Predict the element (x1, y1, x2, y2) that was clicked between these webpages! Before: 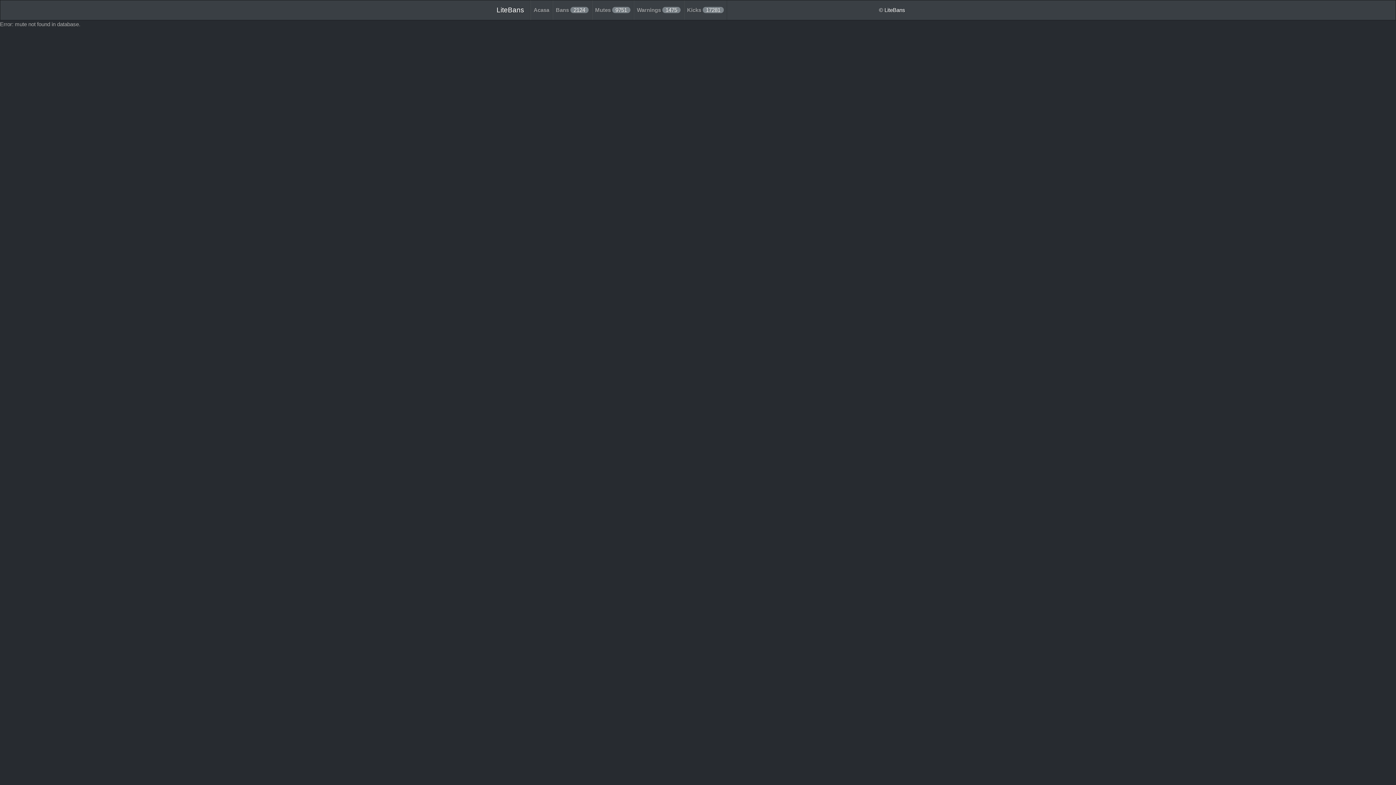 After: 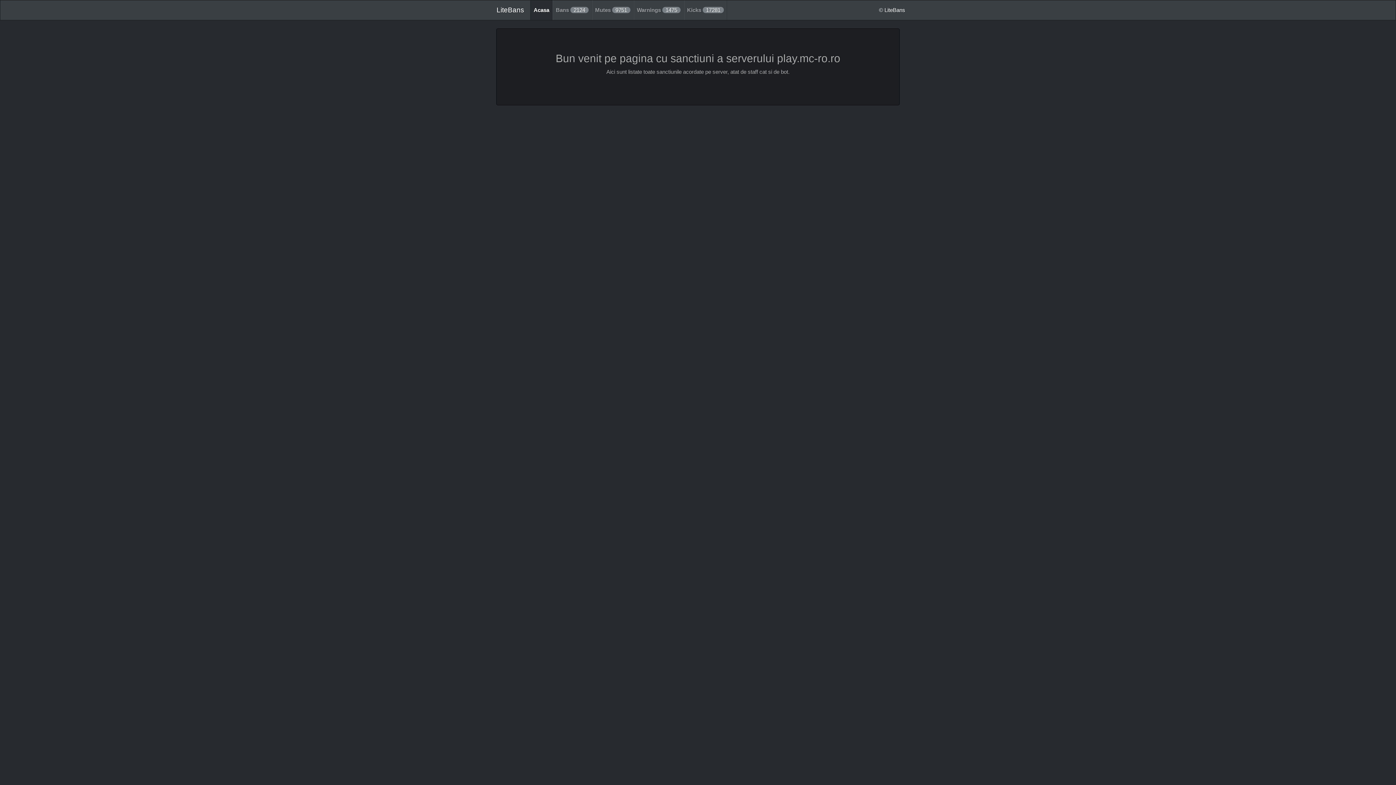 Action: bbox: (490, 0, 530, 19) label: LiteBans